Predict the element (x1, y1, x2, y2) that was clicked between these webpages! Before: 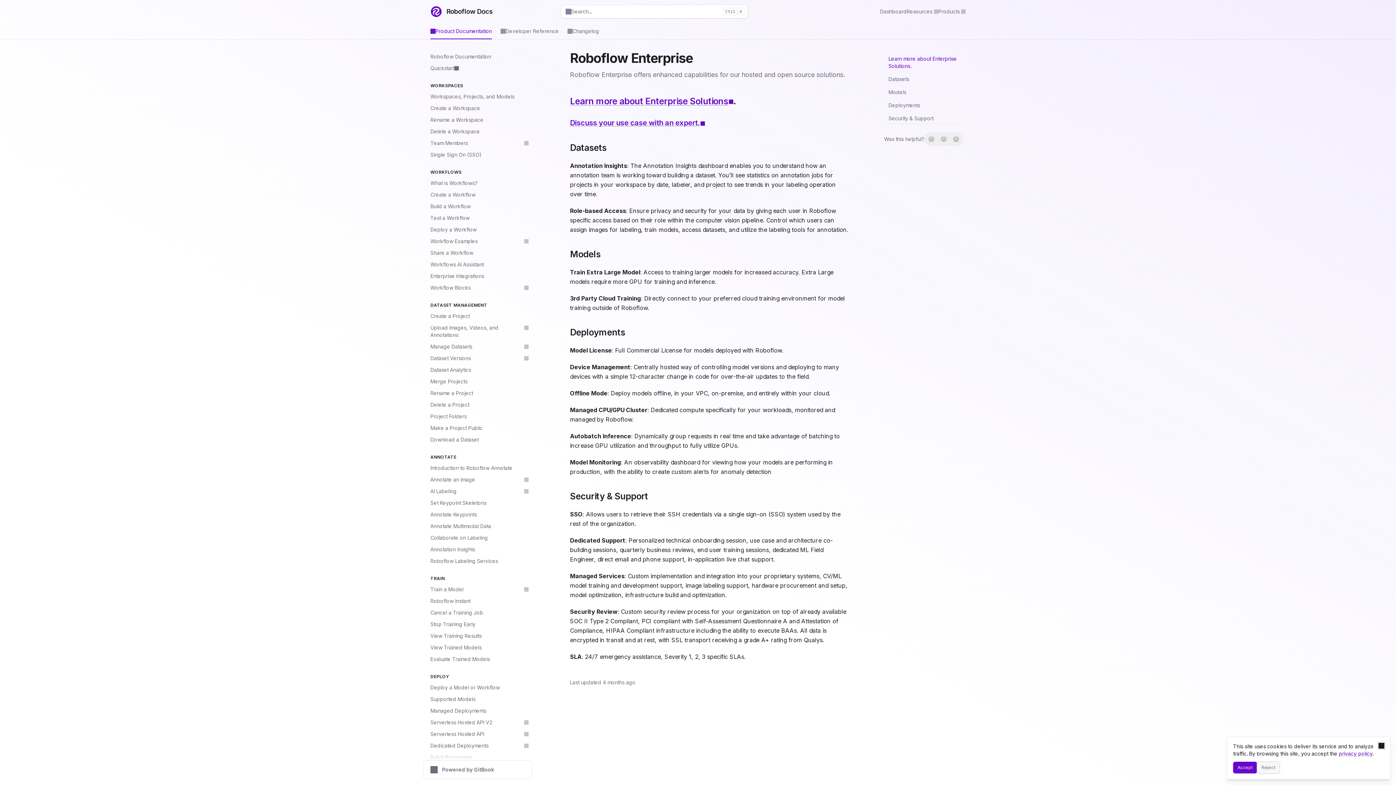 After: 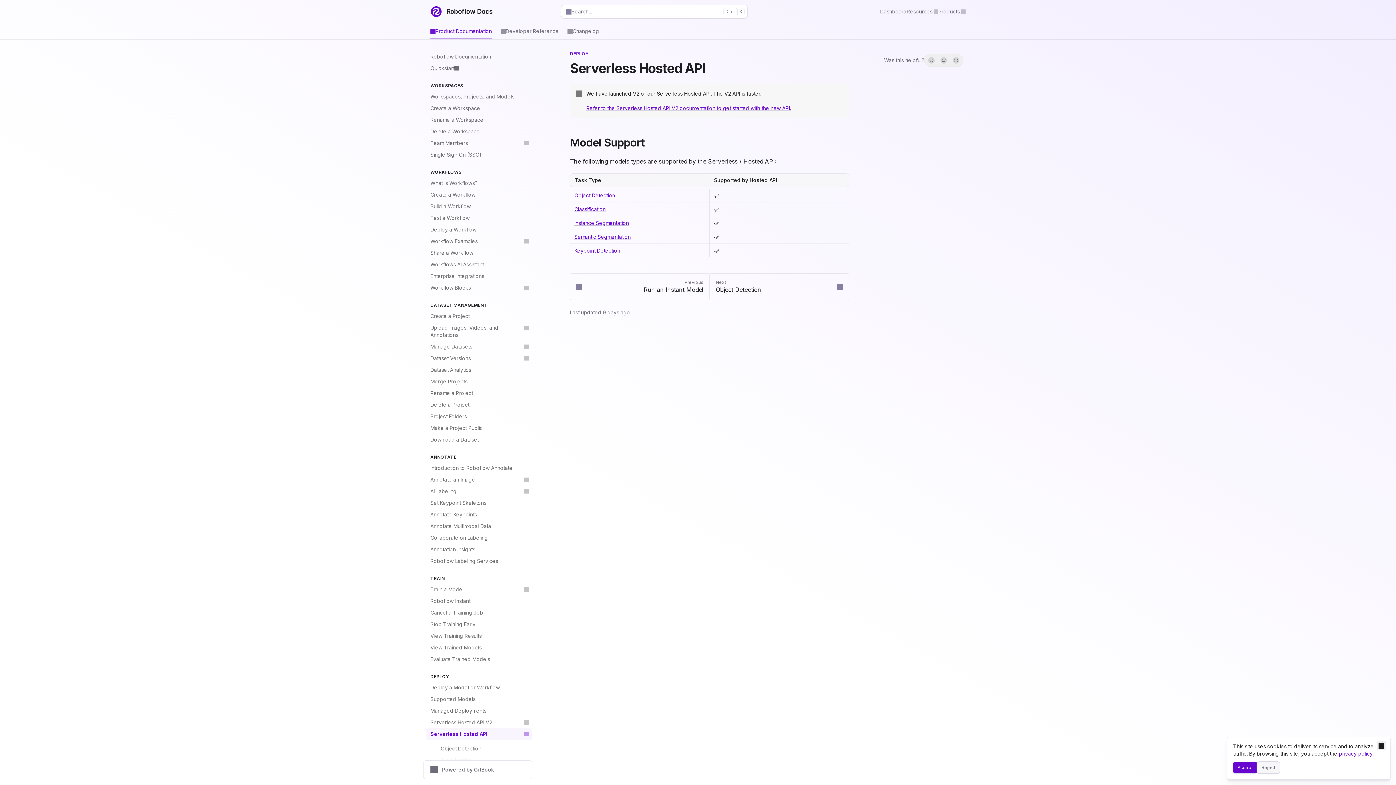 Action: label: Serverless Hosted API bbox: (426, 728, 532, 740)